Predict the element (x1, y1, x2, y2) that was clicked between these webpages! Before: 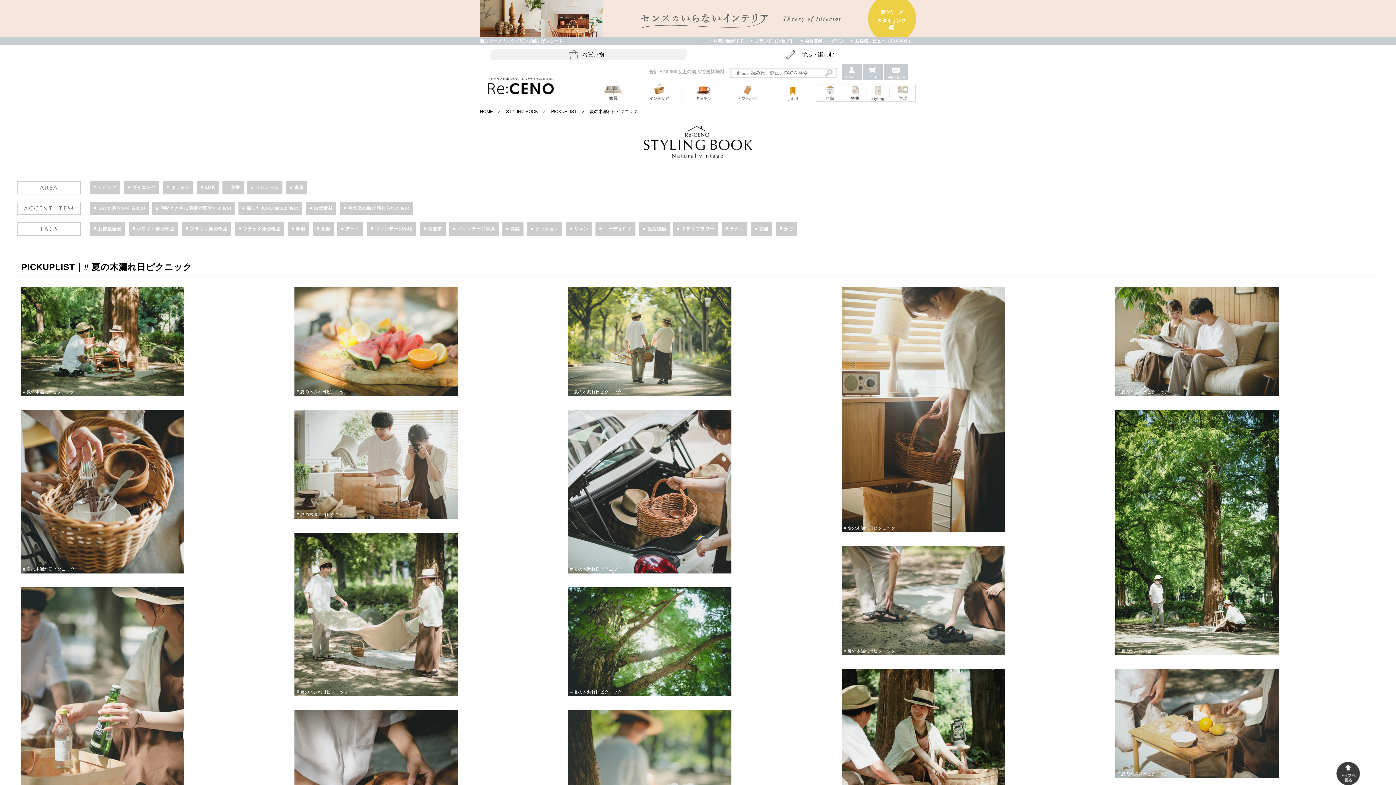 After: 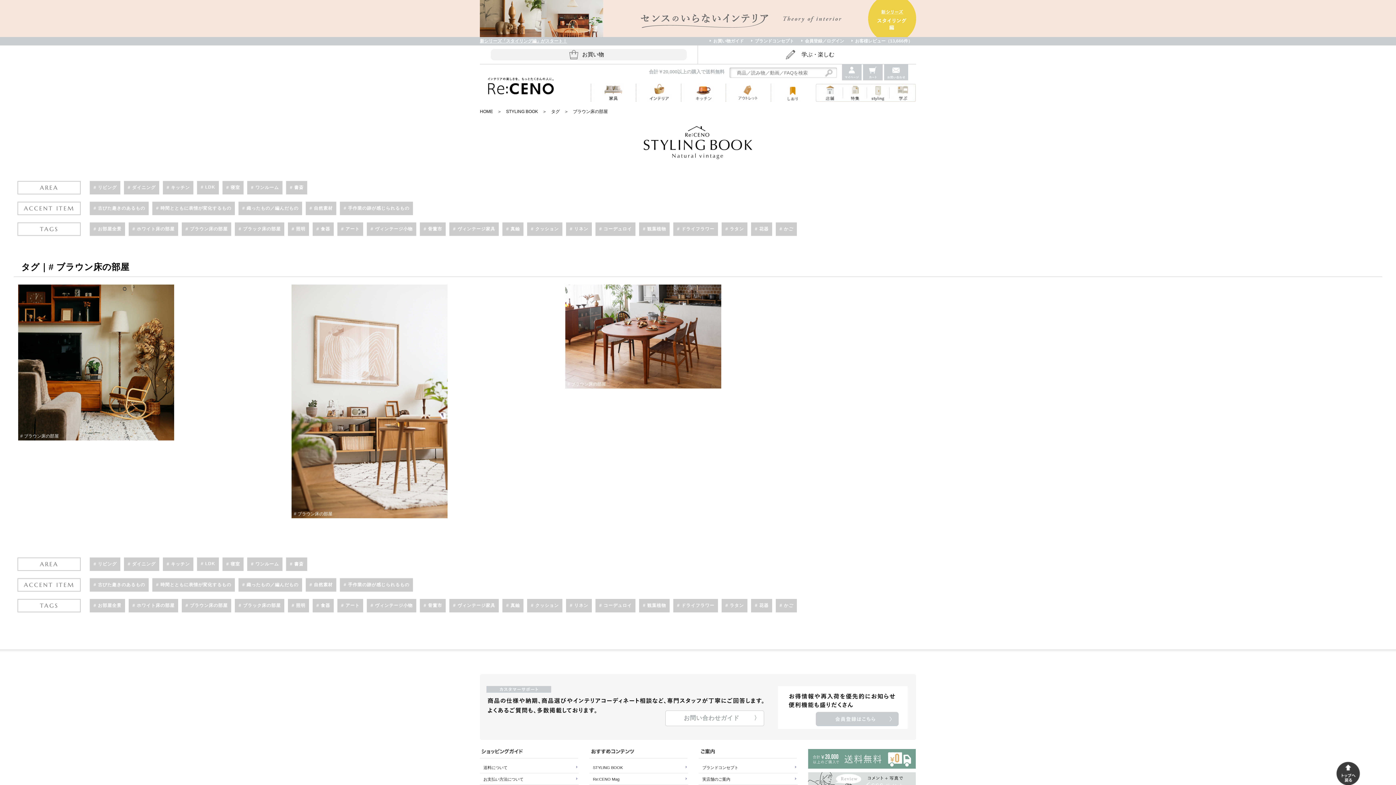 Action: bbox: (181, 222, 231, 235) label: # ブラウン床の部屋